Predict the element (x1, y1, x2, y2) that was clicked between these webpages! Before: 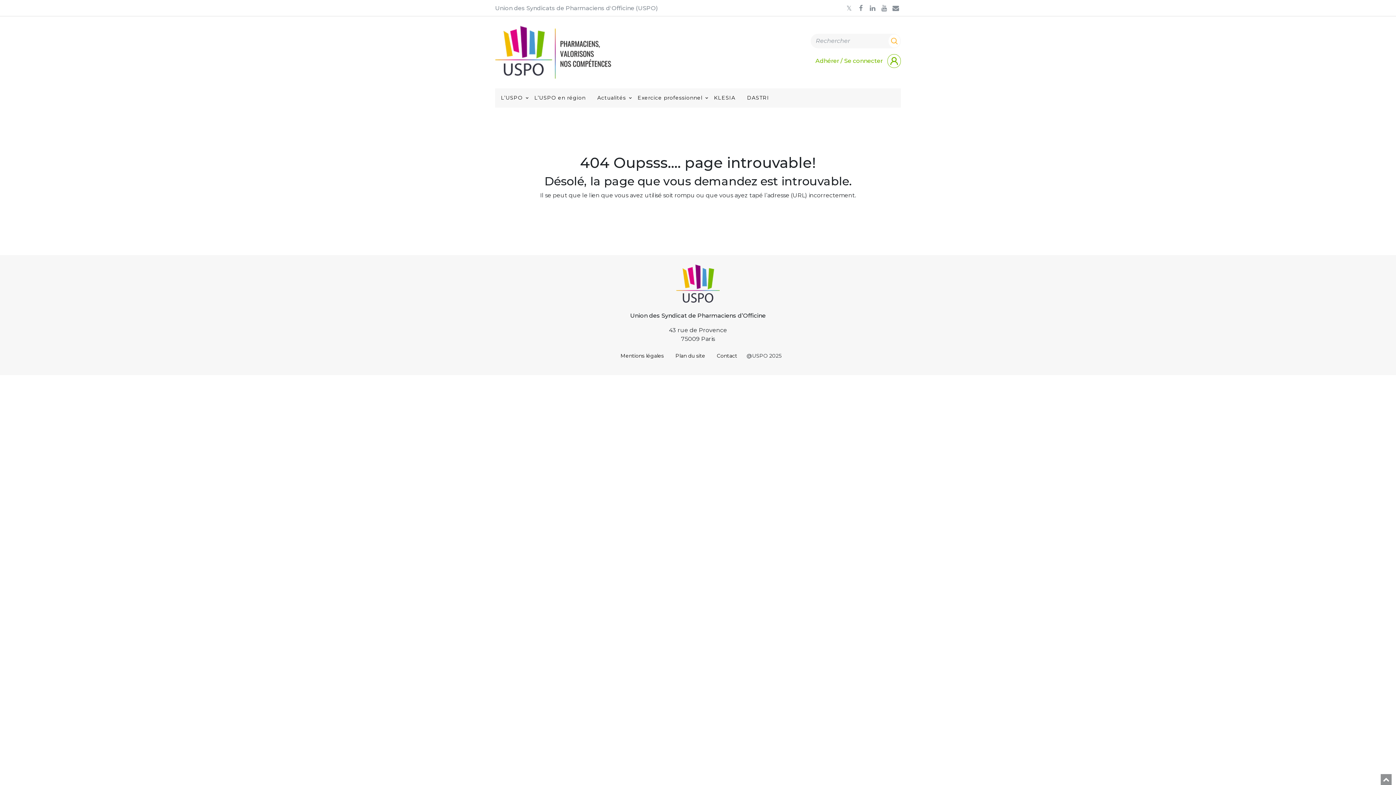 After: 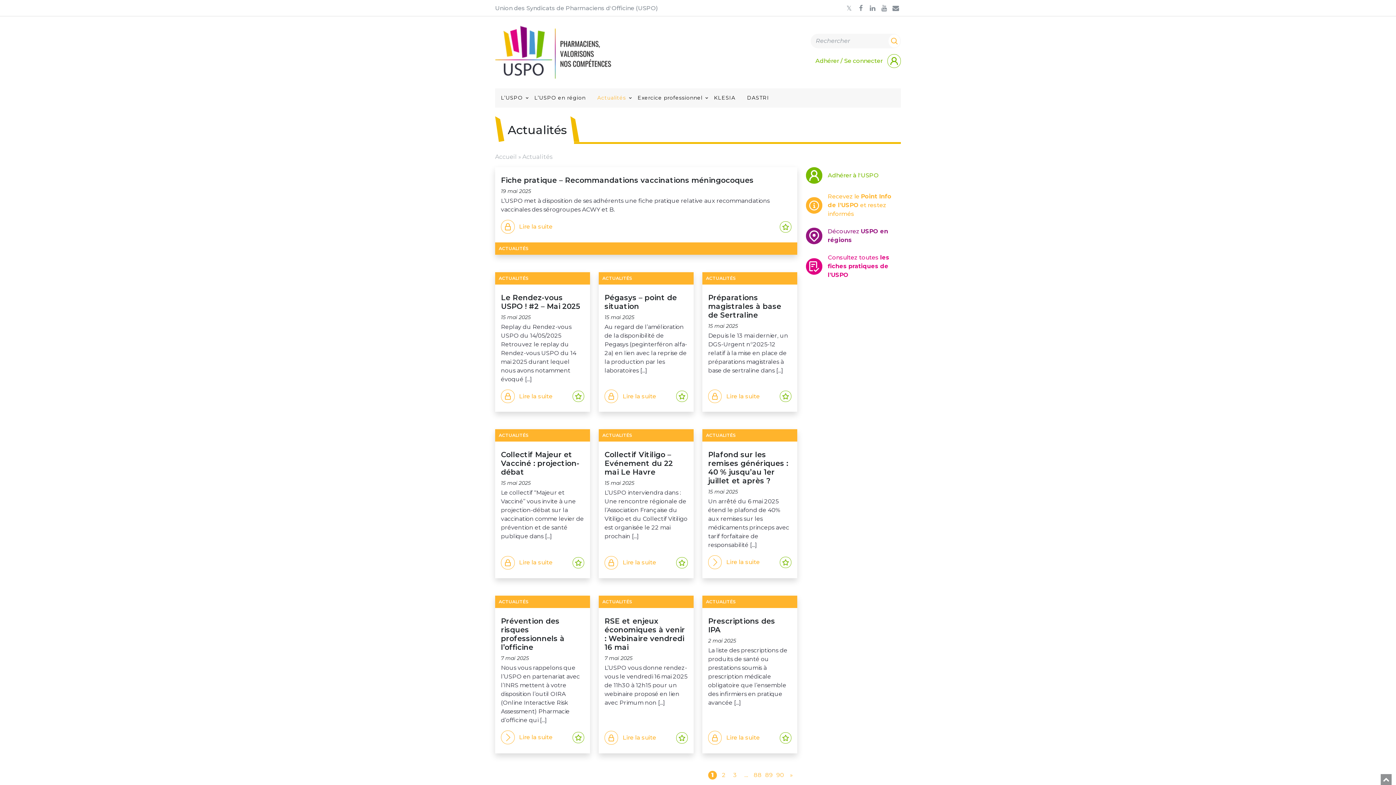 Action: bbox: (591, 88, 632, 107) label: Actualités